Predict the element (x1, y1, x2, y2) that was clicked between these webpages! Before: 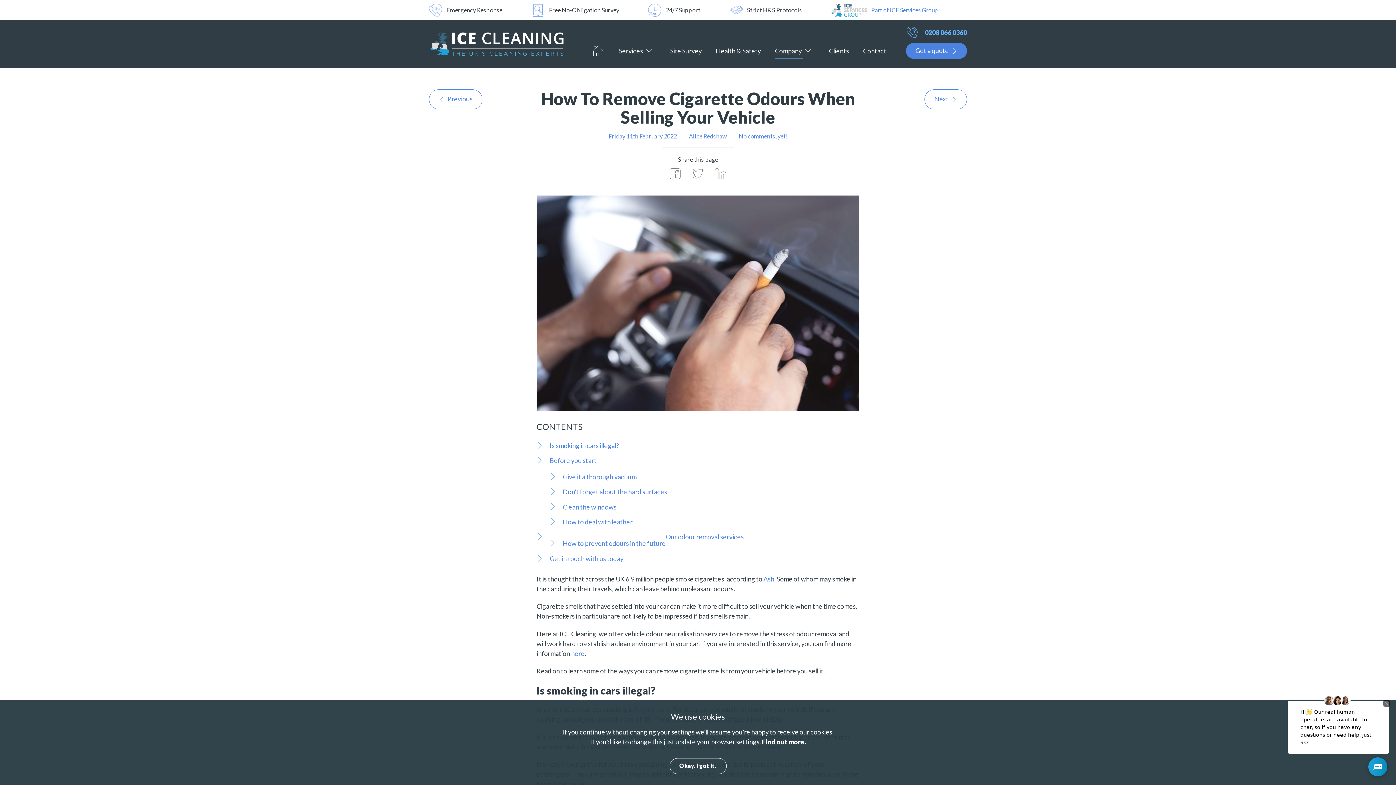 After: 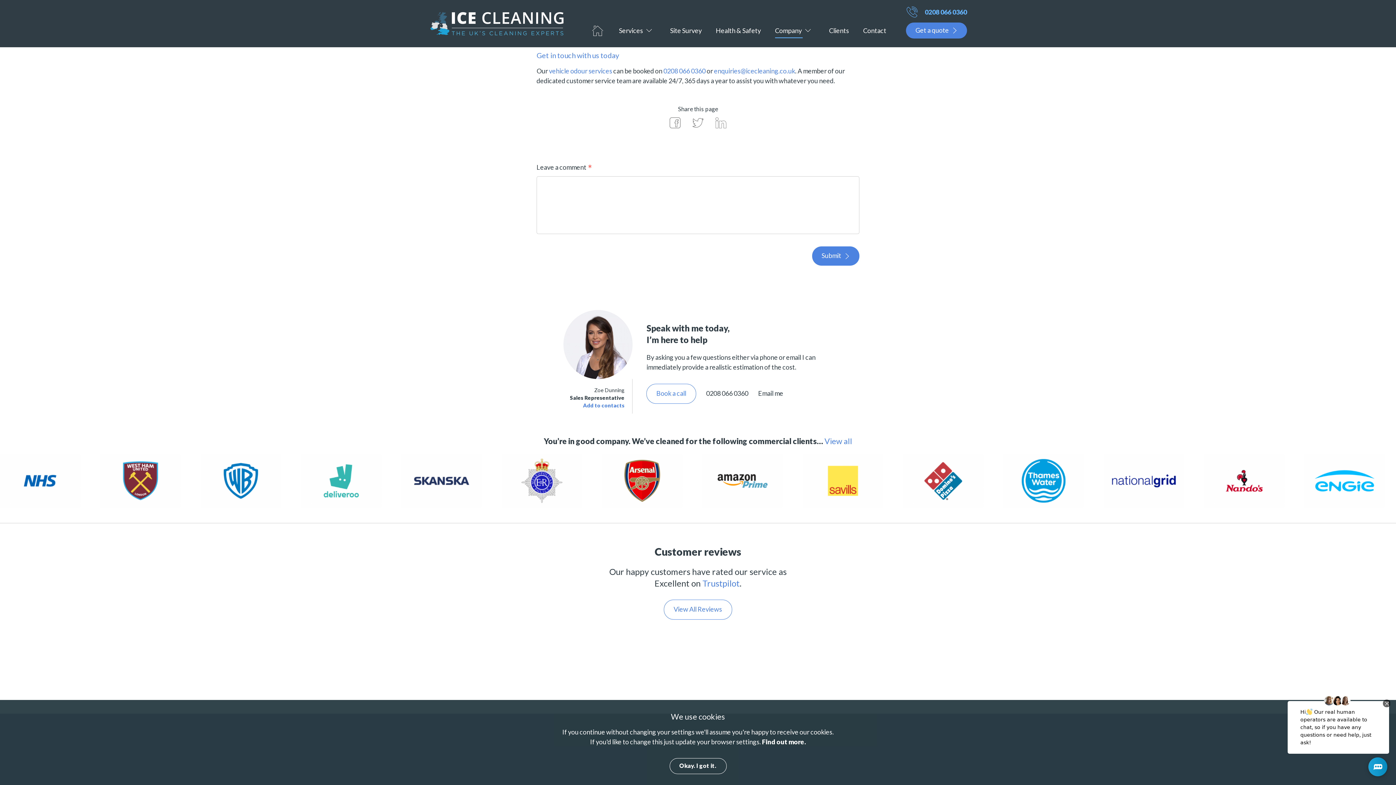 Action: bbox: (549, 554, 623, 563) label: Get in touch with us today